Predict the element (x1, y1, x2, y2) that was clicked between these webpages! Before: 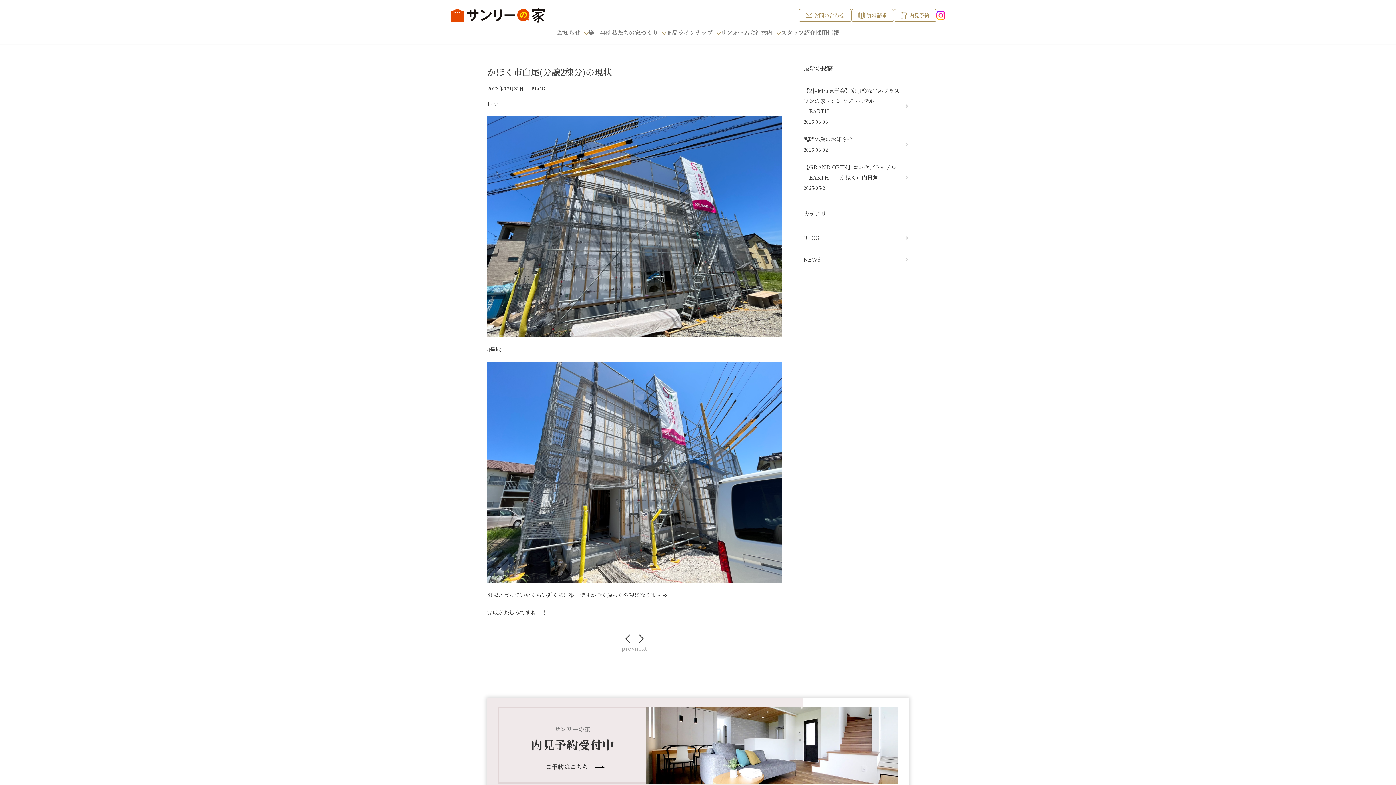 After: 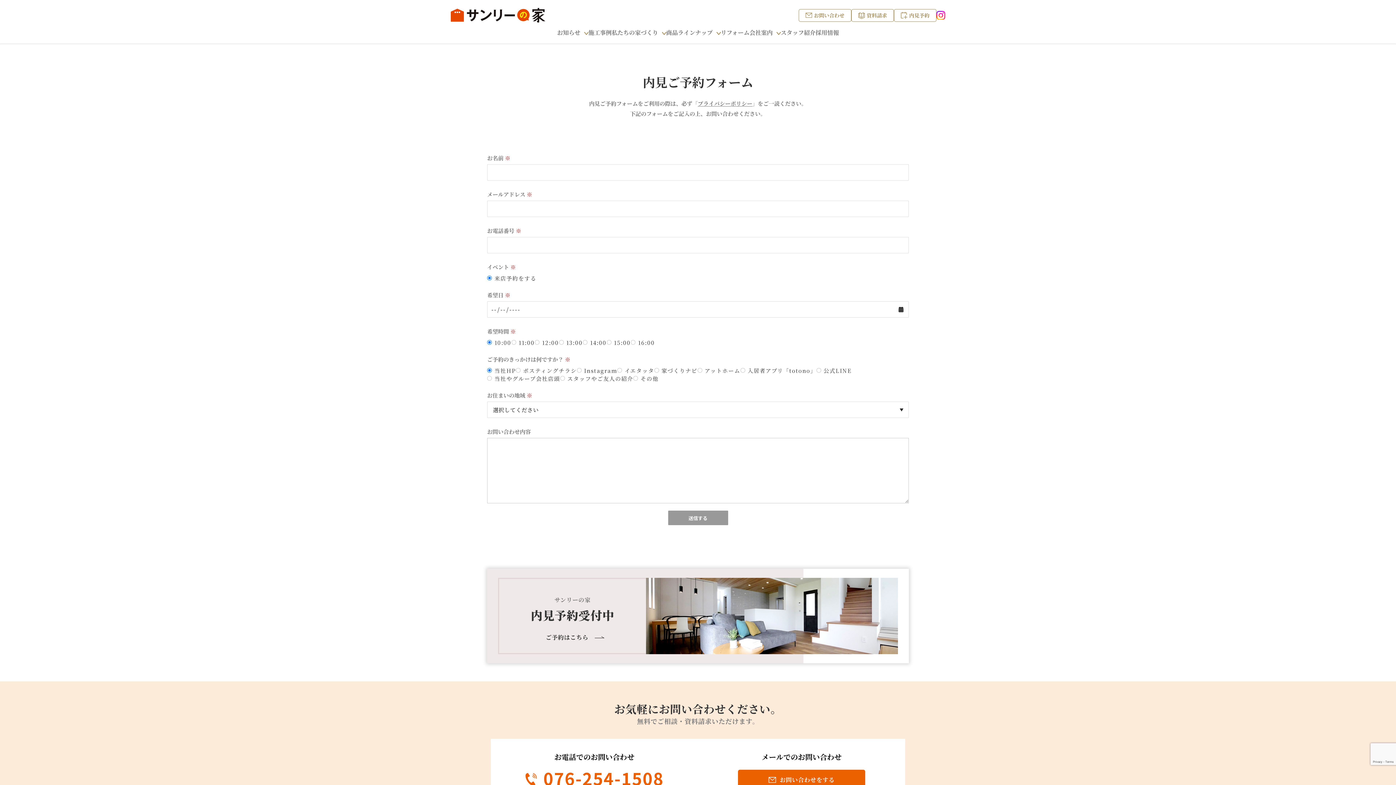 Action: label: 内見予約 bbox: (894, 8, 936, 21)